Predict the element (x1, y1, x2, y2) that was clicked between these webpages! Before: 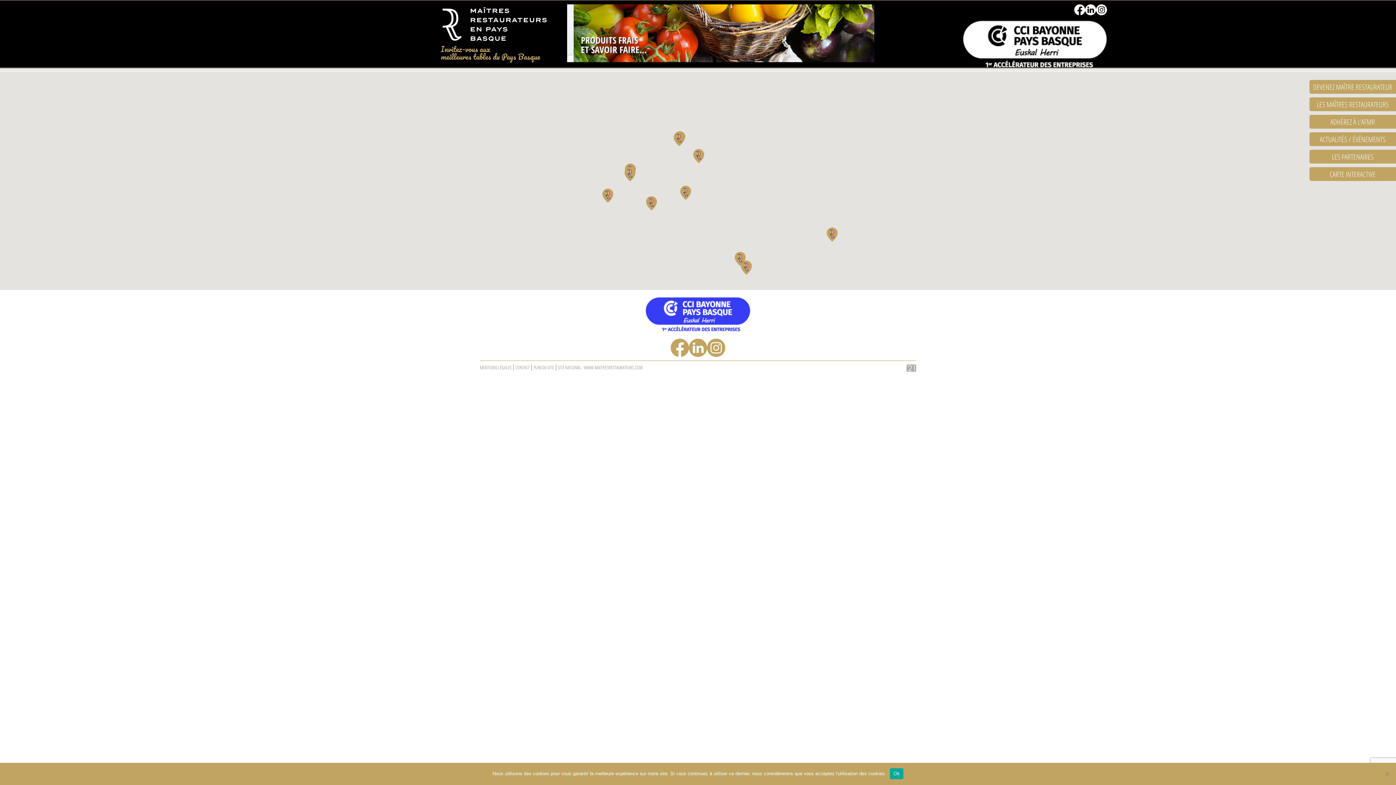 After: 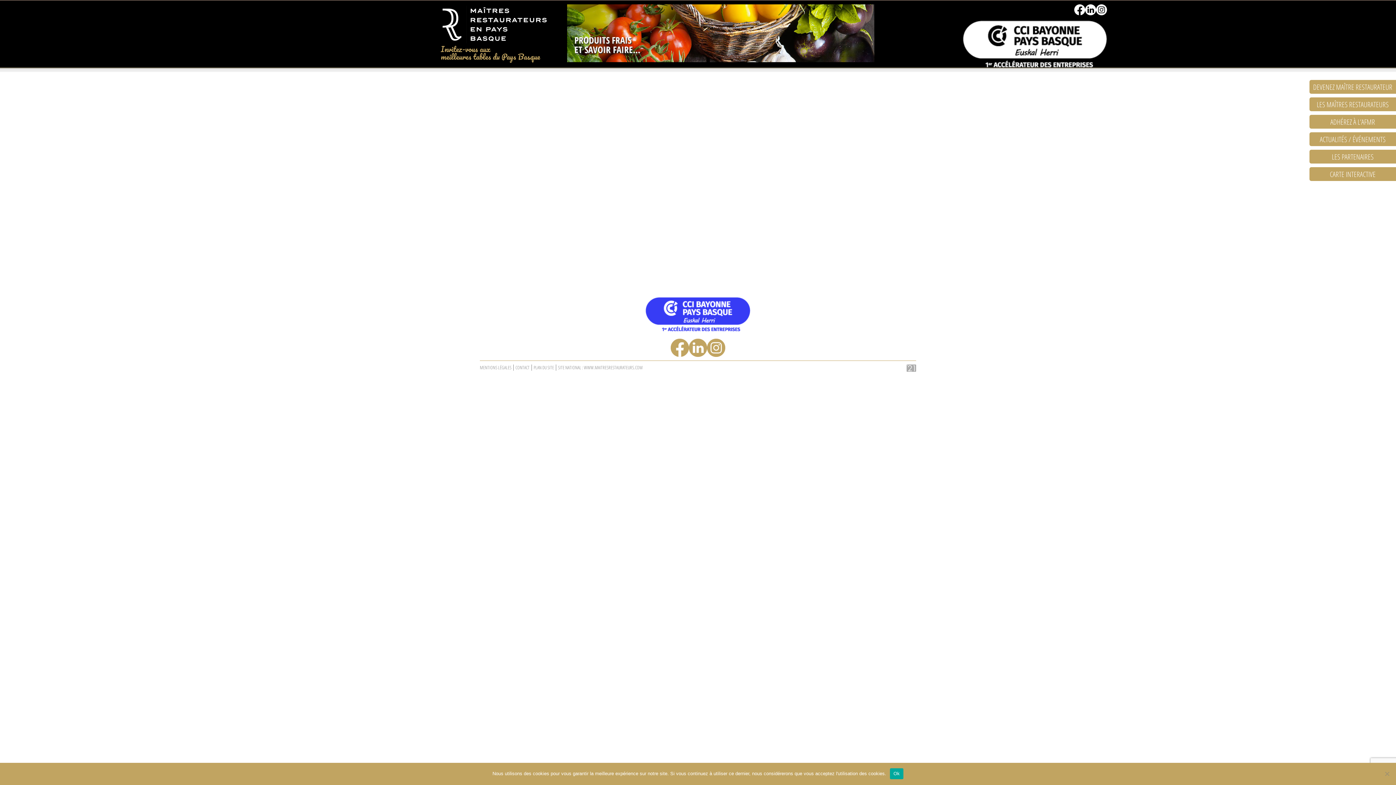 Action: bbox: (1309, 167, 1396, 181) label: CARTE INTERACTIVE